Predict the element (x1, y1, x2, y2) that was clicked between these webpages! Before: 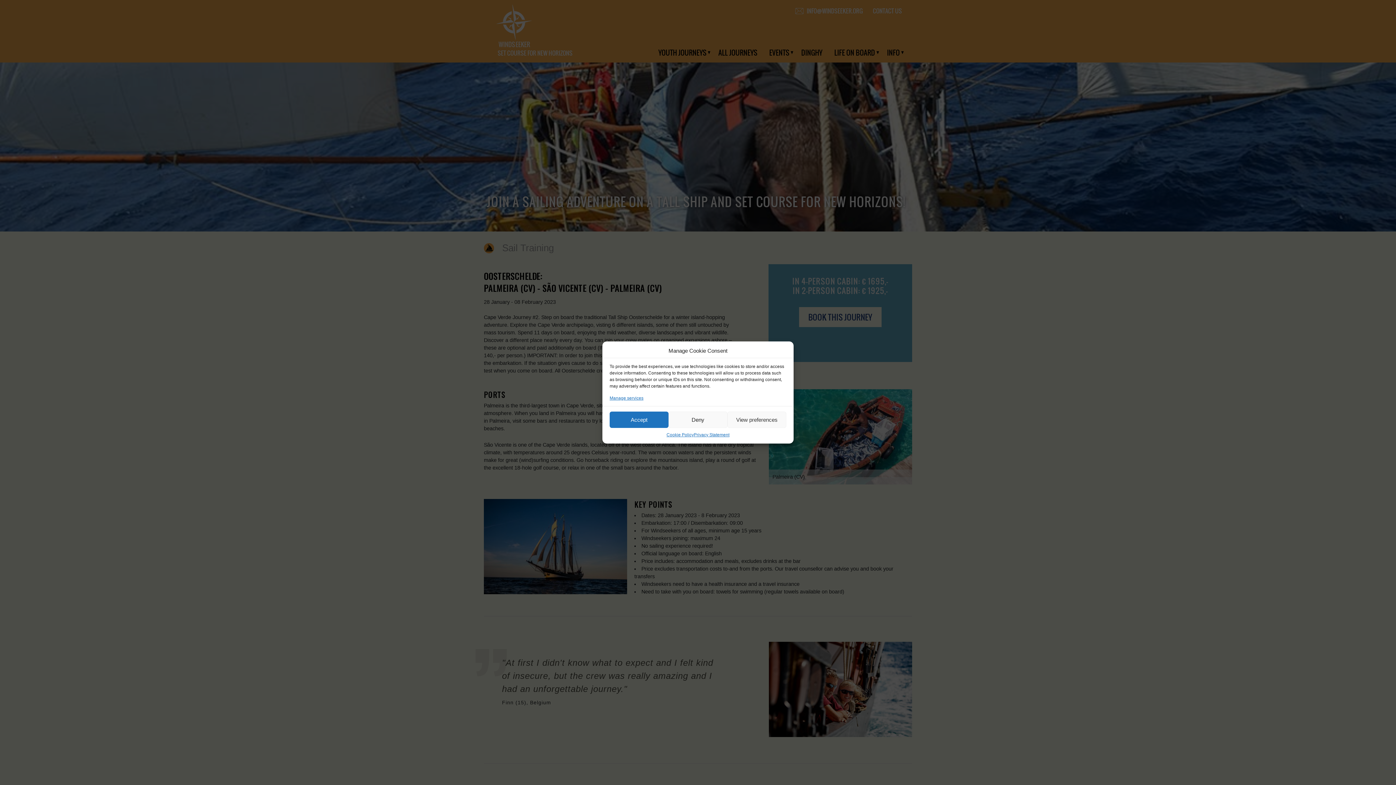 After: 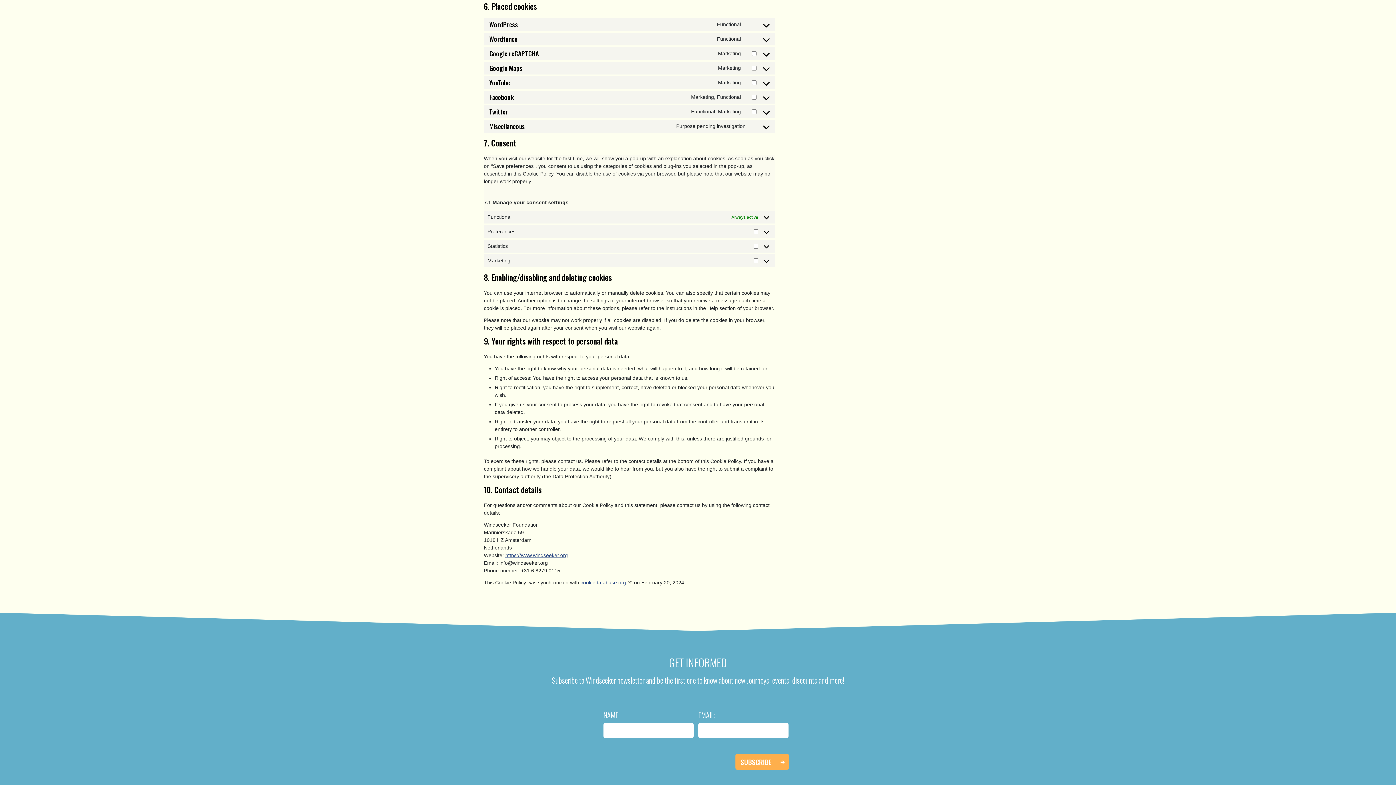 Action: bbox: (609, 395, 643, 401) label: Manage services